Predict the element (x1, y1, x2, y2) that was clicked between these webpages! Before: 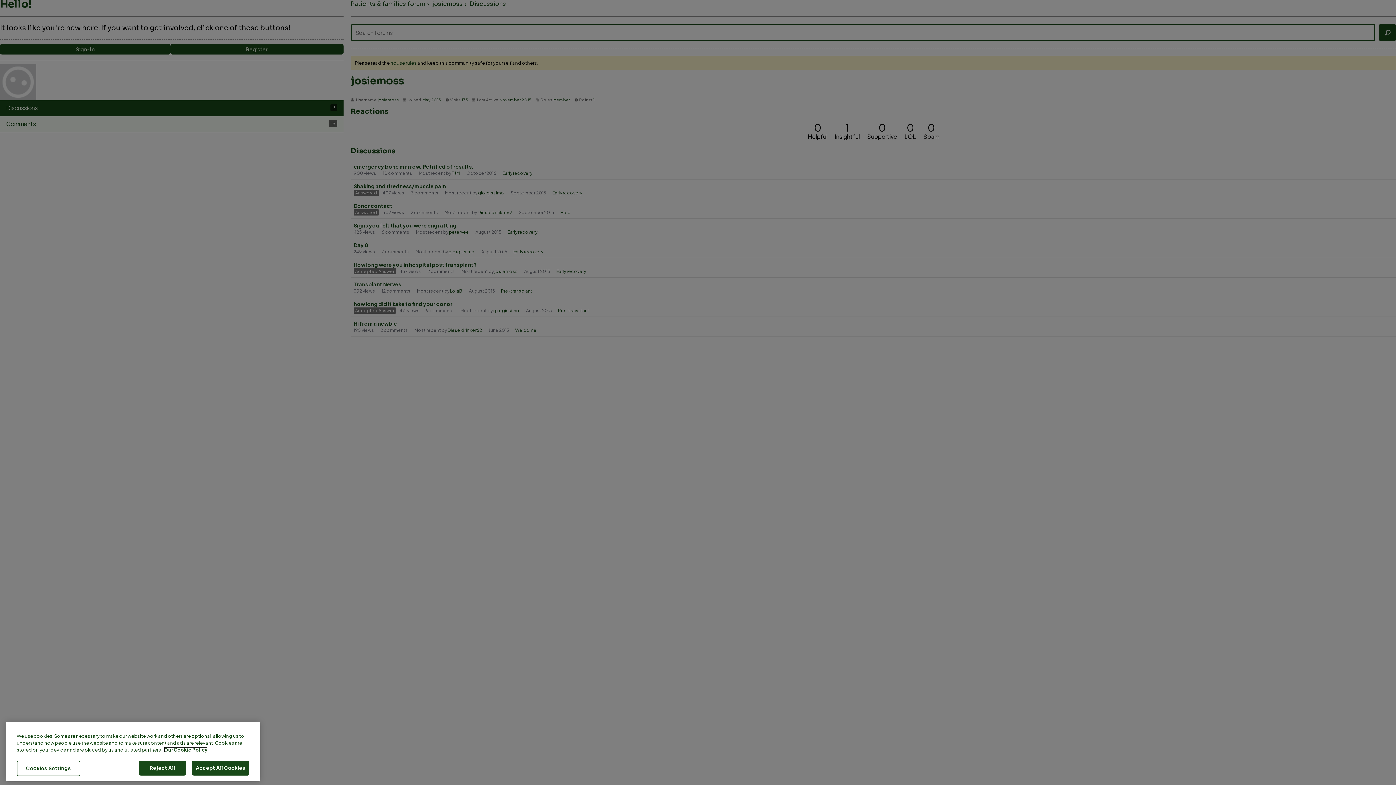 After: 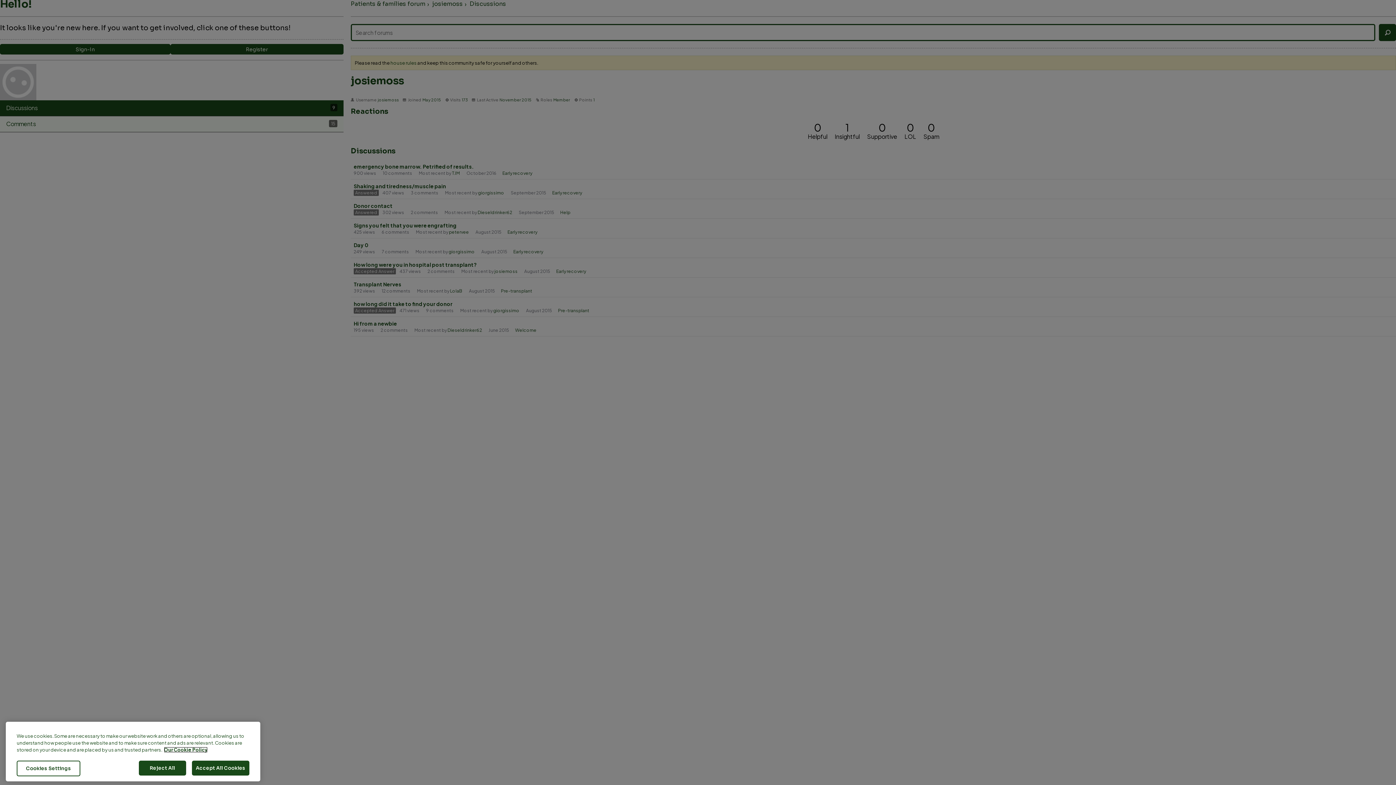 Action: bbox: (164, 778, 207, 784) label: More information about your privacy, opens in a new tab